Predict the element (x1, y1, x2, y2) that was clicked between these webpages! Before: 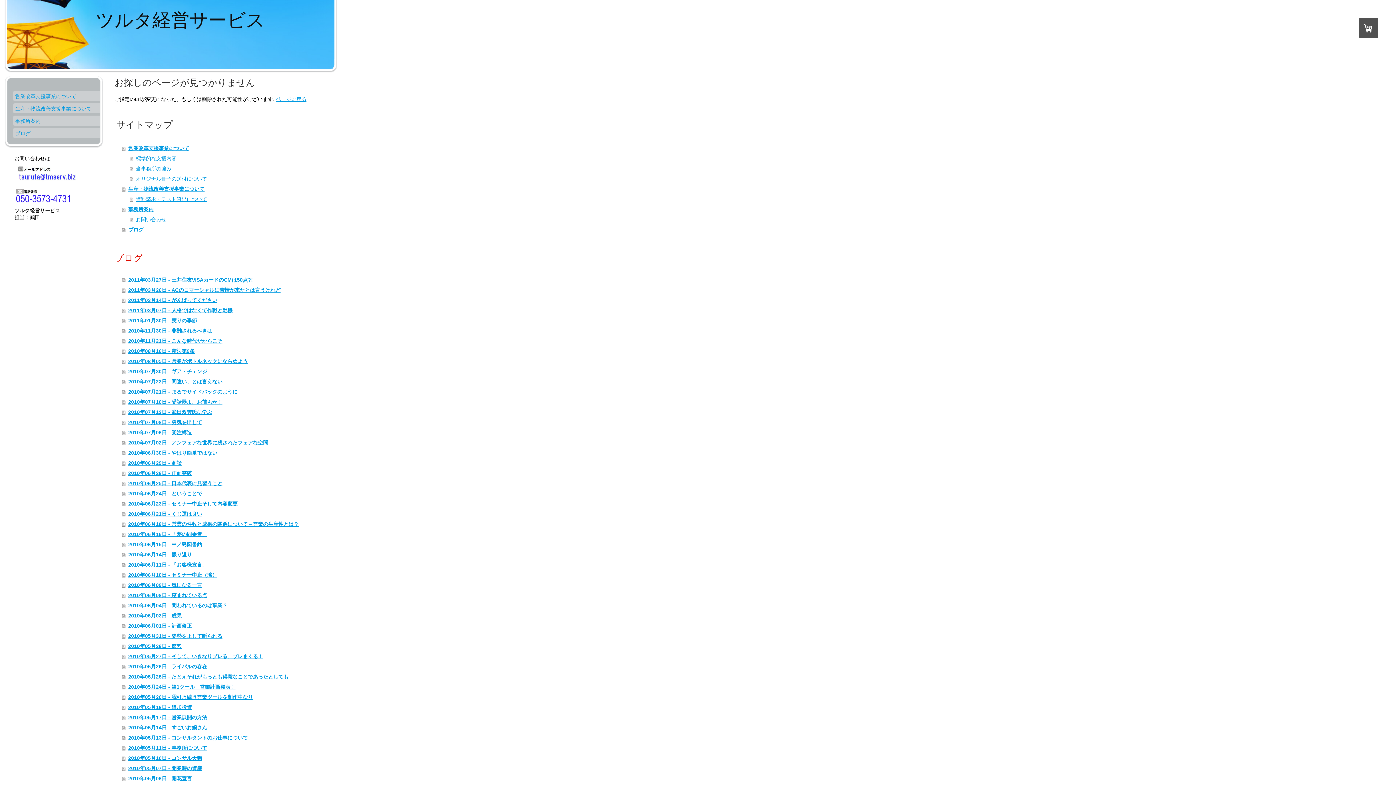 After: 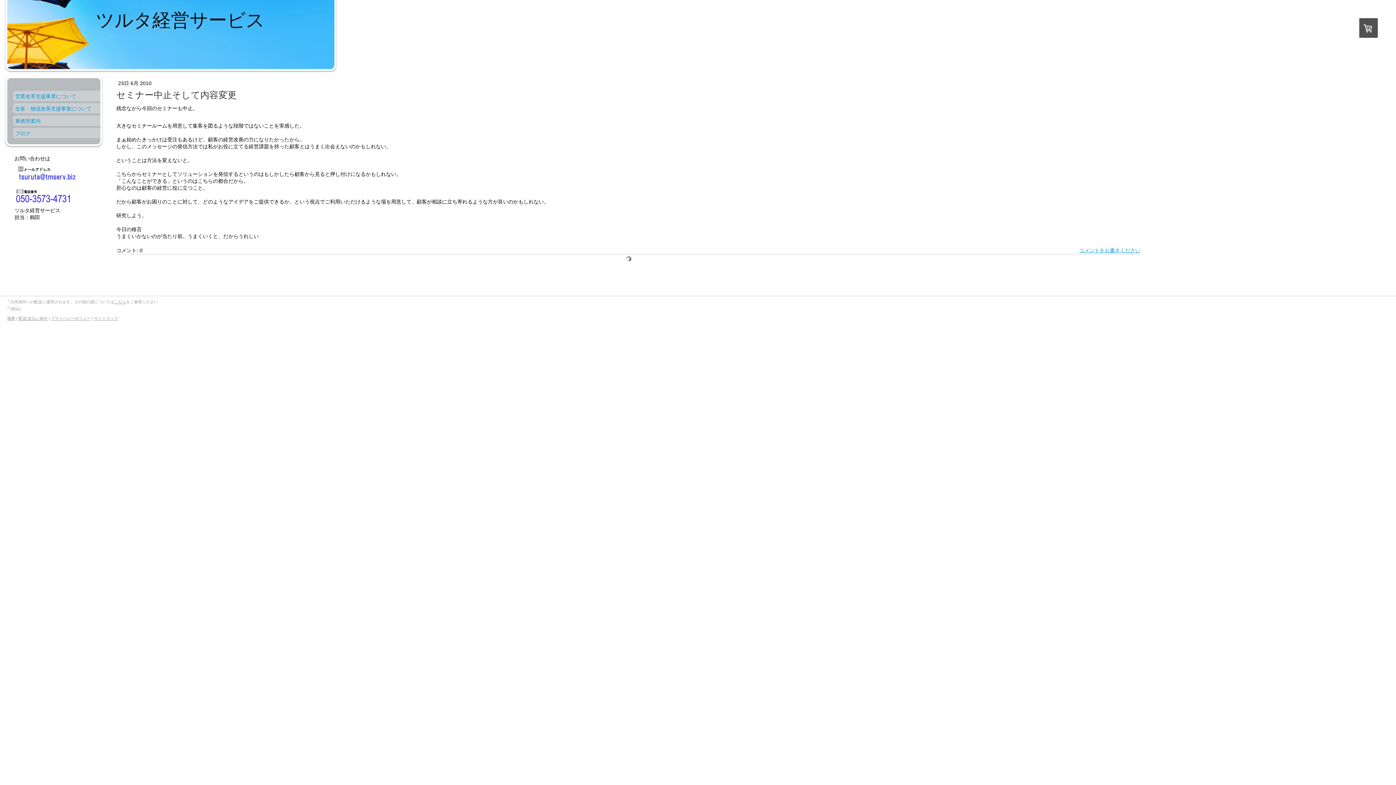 Action: label: 2010年06月23日 - セミナー中止そして内容変更 bbox: (122, 498, 1142, 509)